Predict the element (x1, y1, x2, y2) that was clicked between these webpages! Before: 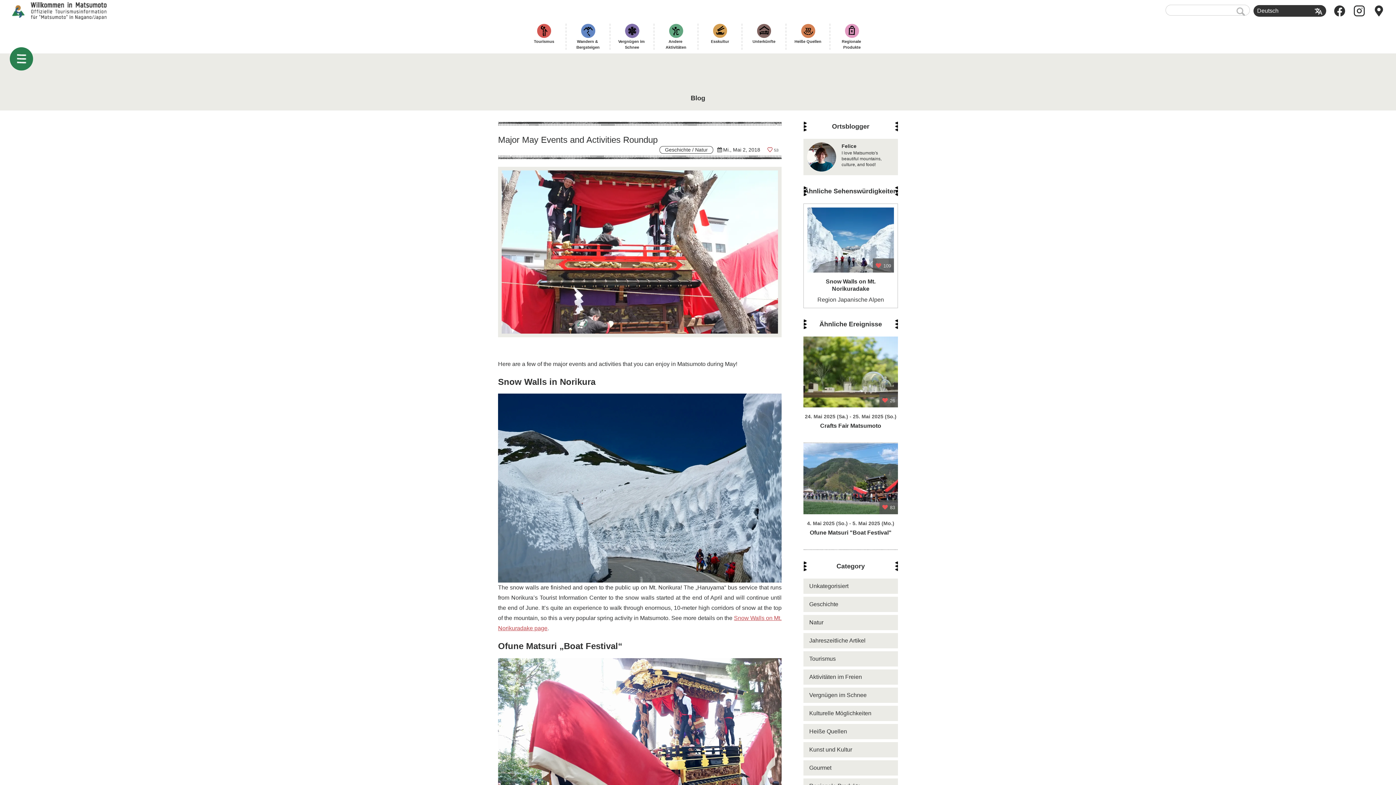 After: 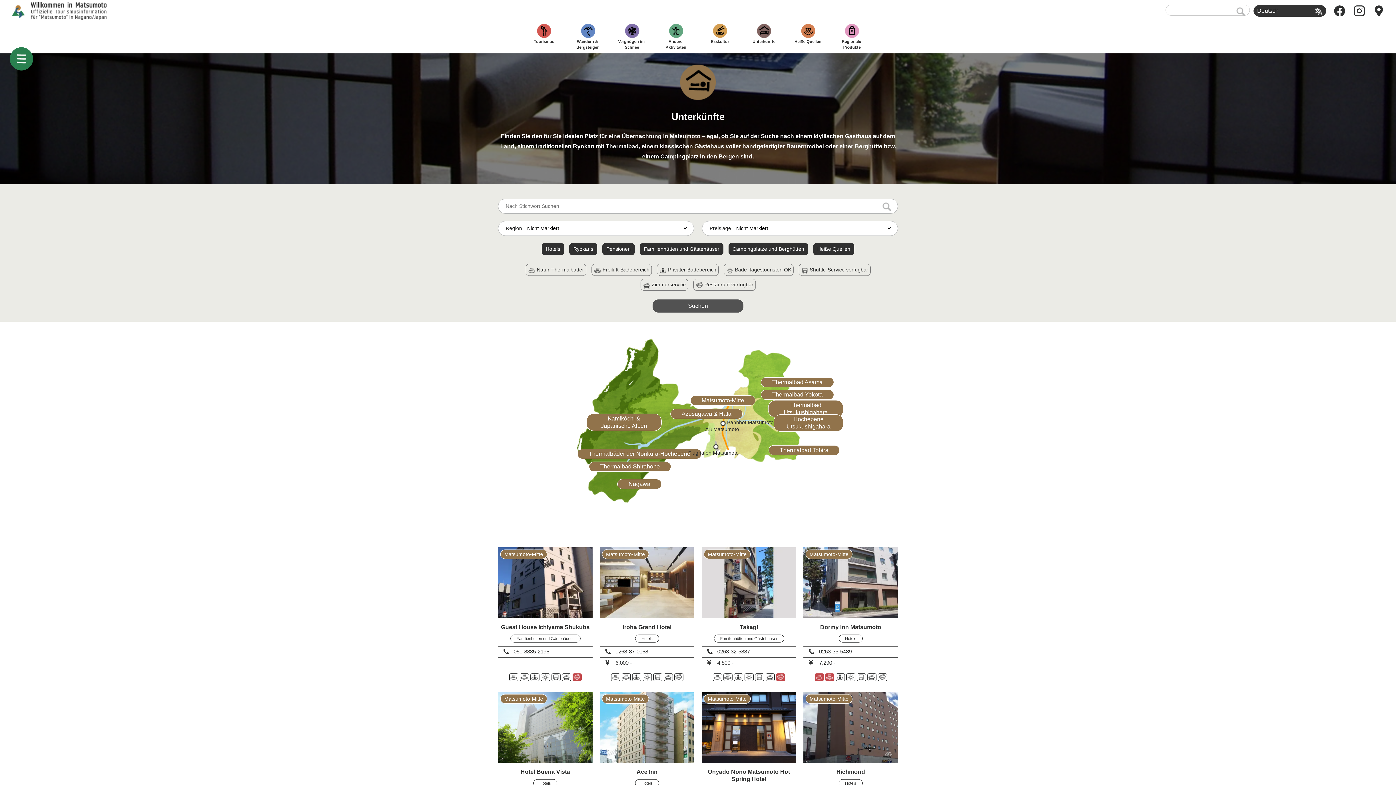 Action: label: Unterkünfte bbox: (746, 23, 781, 43)